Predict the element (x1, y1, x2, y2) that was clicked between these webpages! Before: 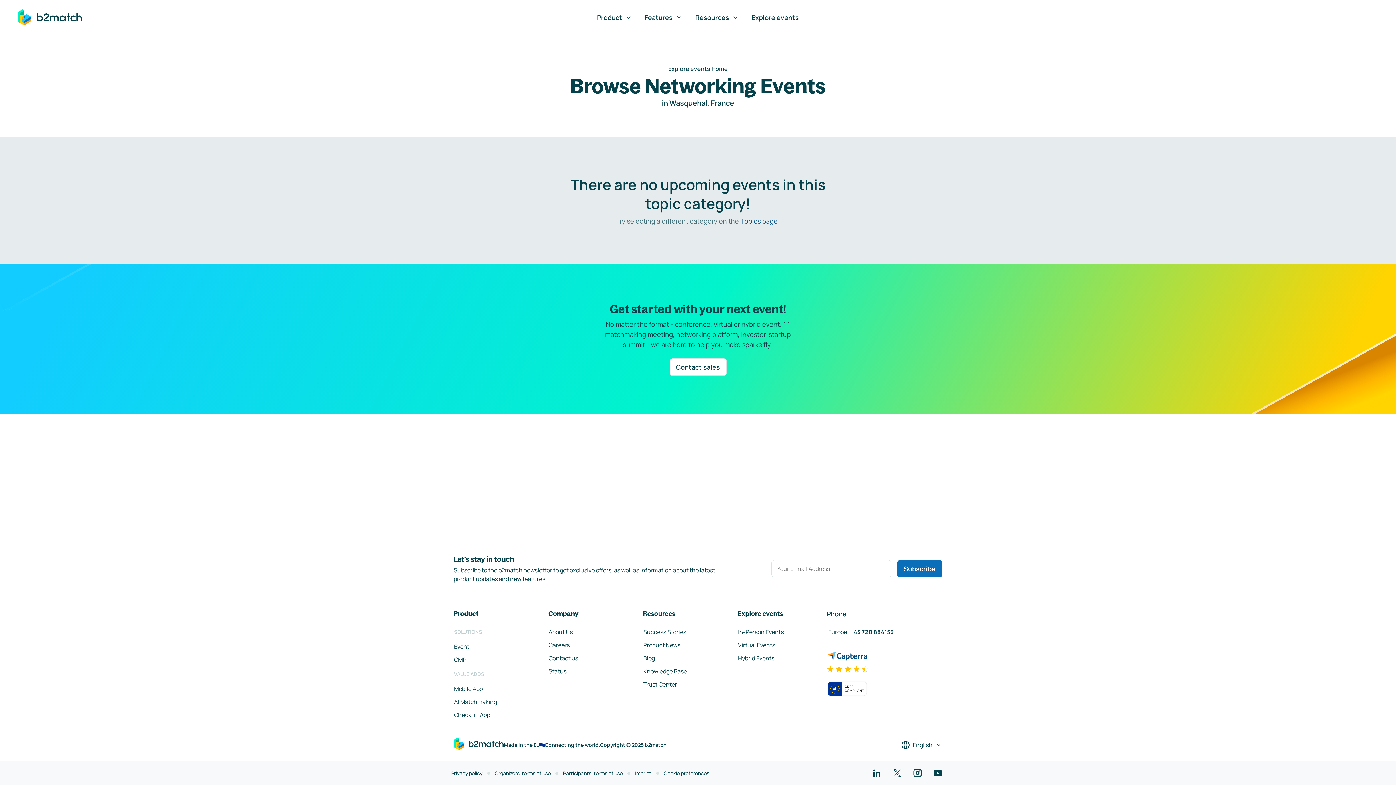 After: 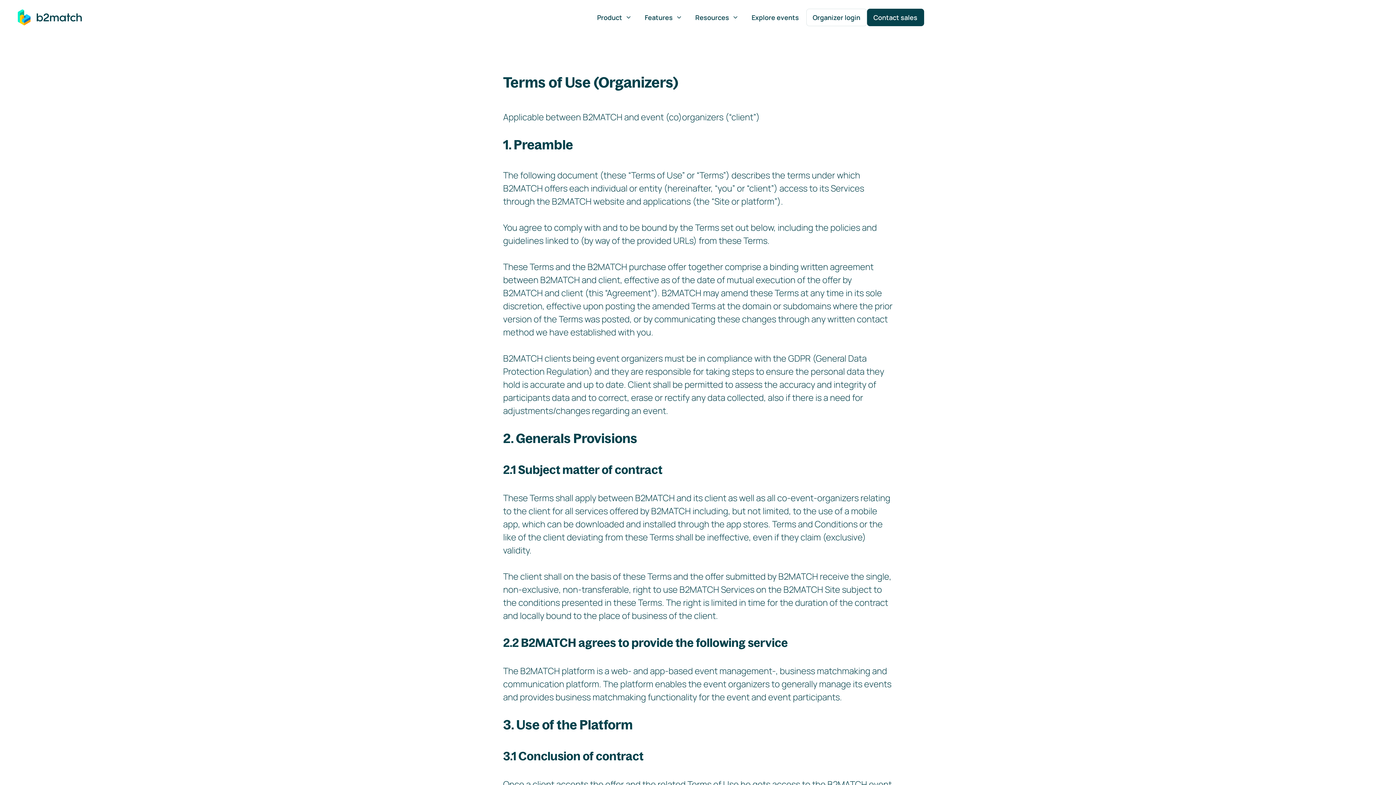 Action: label: Organizers' terms of use bbox: (494, 769, 551, 778)